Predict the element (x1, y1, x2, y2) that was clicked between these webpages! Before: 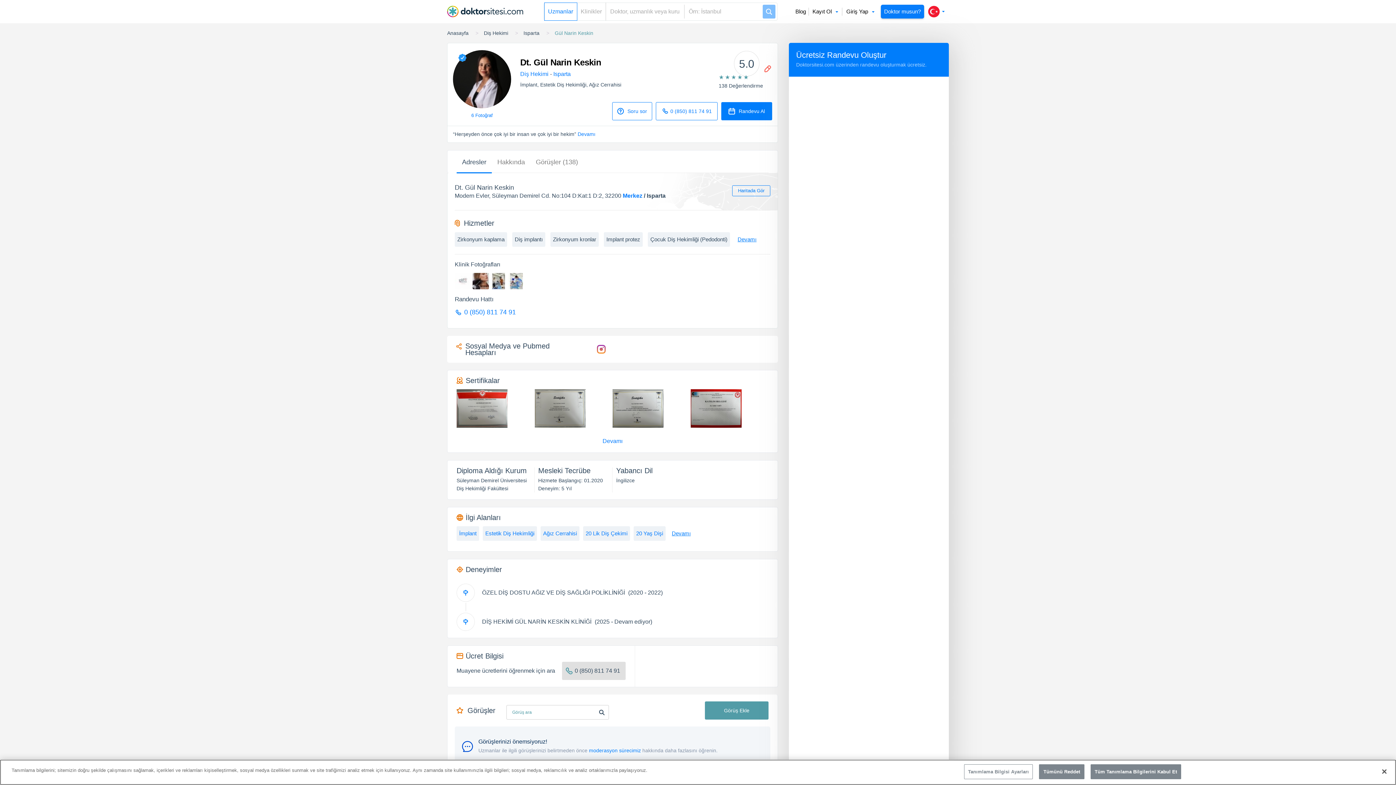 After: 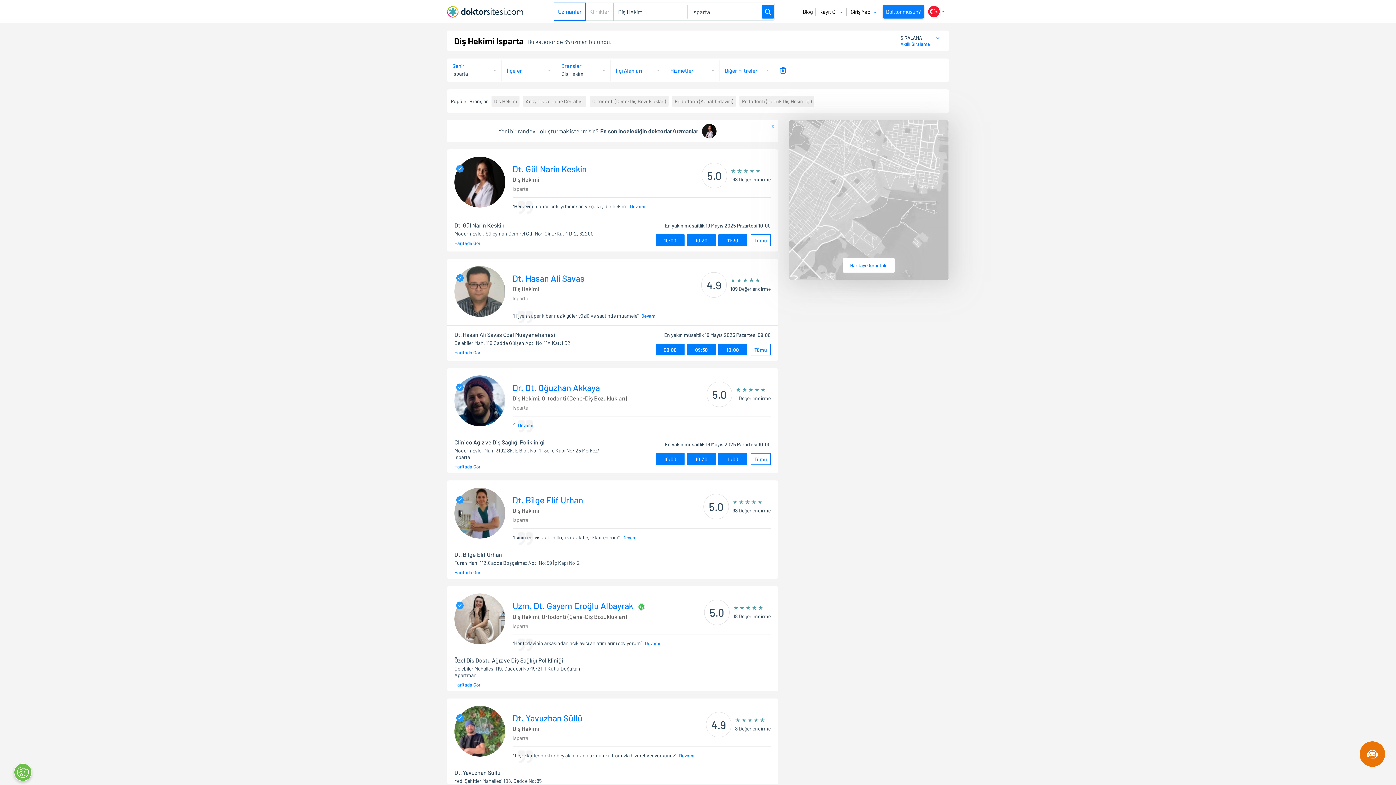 Action: bbox: (523, 29, 539, 36) label: Isparta